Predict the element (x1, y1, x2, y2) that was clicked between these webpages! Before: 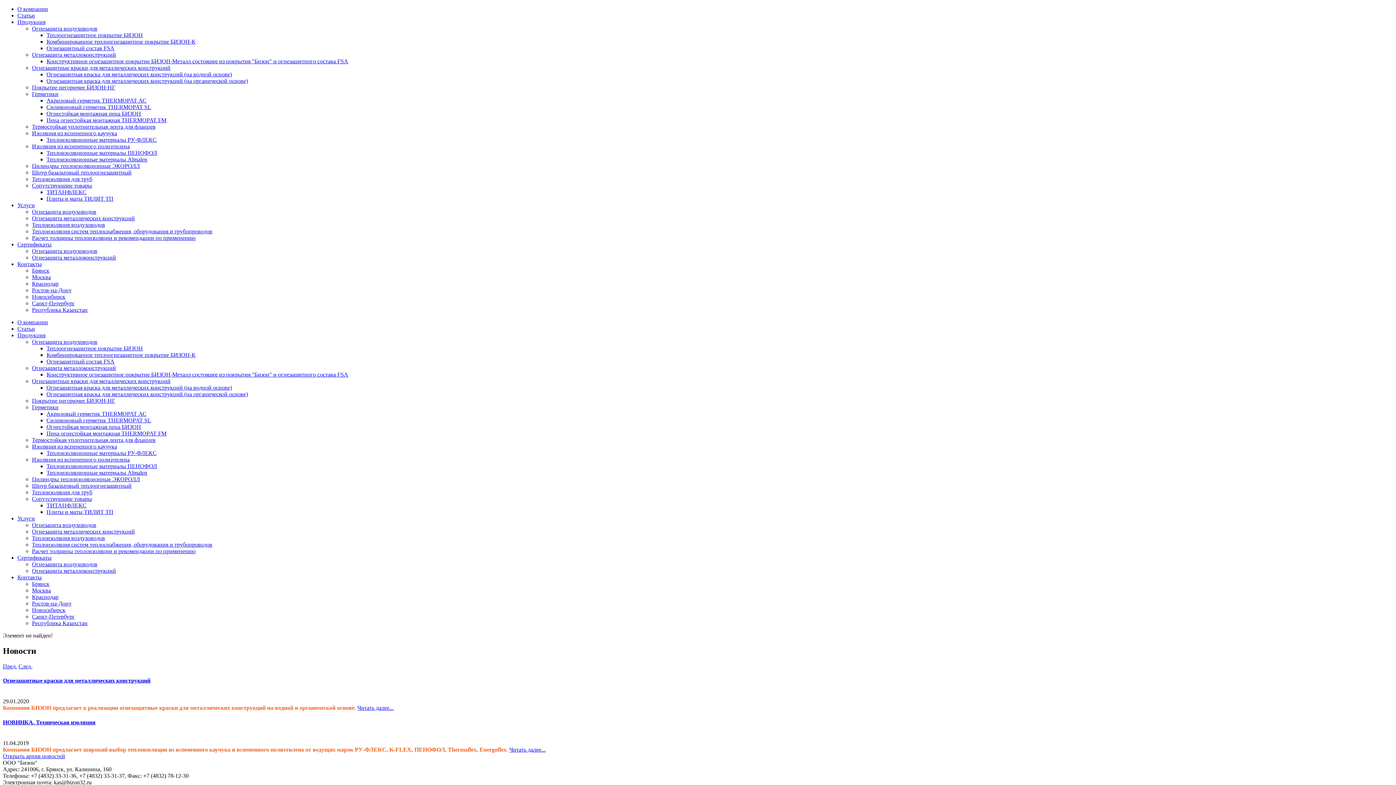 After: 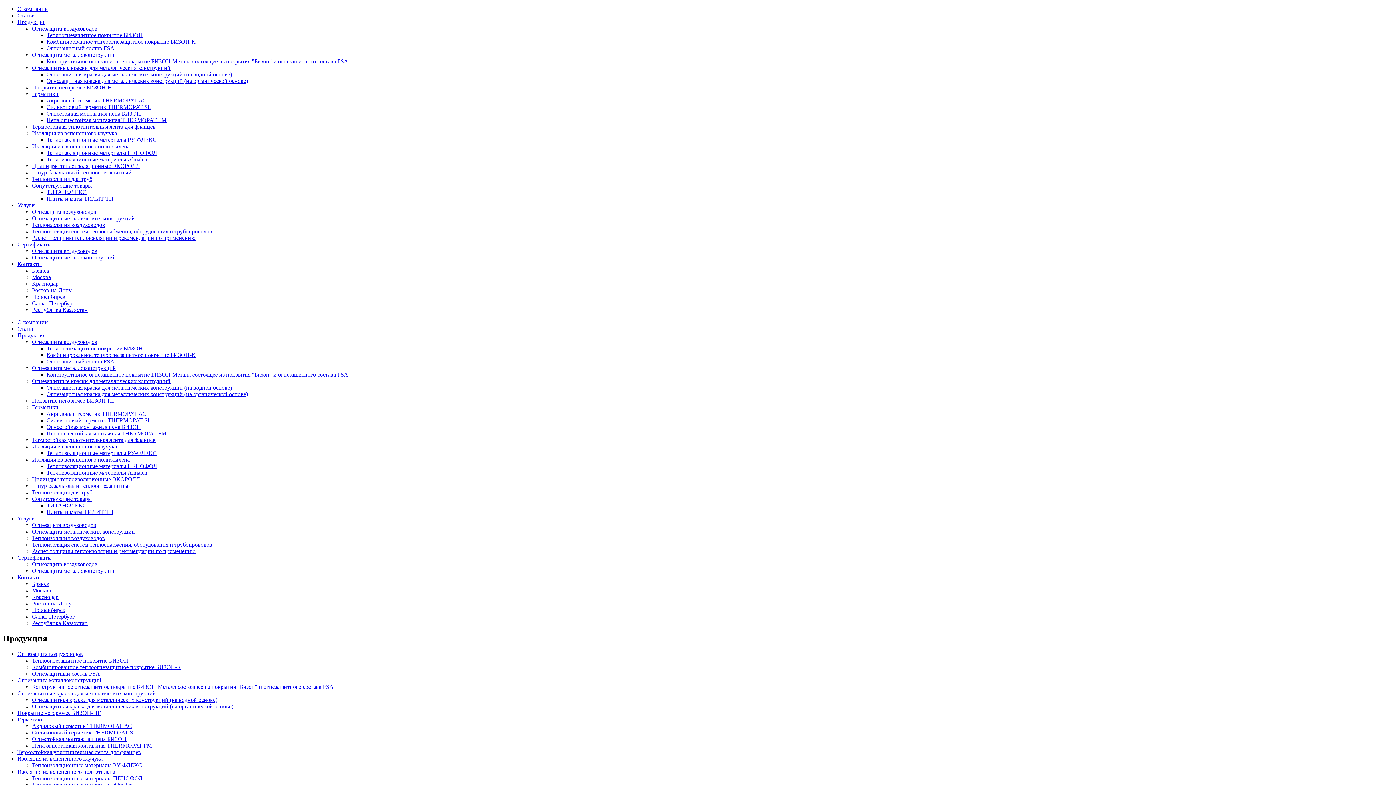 Action: label: Теплоизоляция для труб bbox: (32, 489, 92, 495)